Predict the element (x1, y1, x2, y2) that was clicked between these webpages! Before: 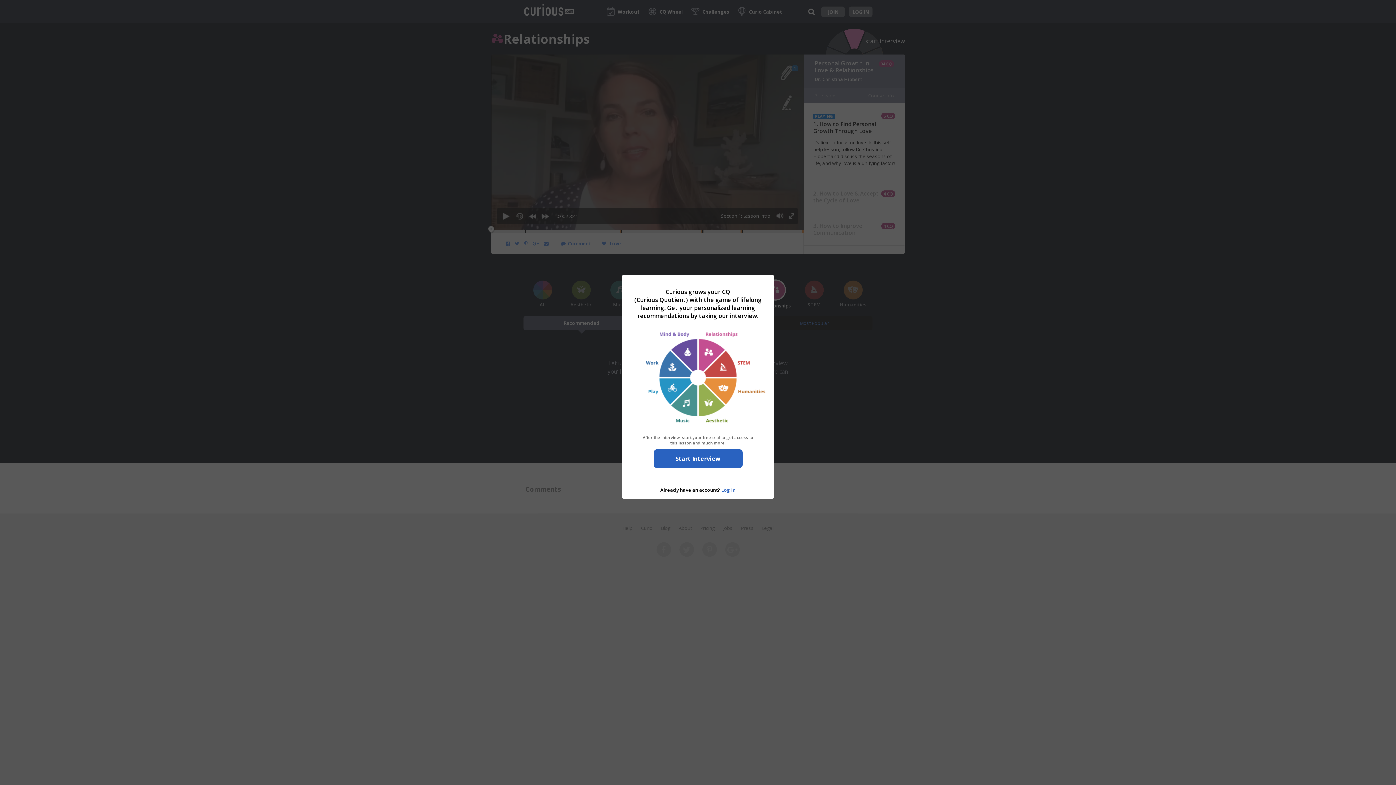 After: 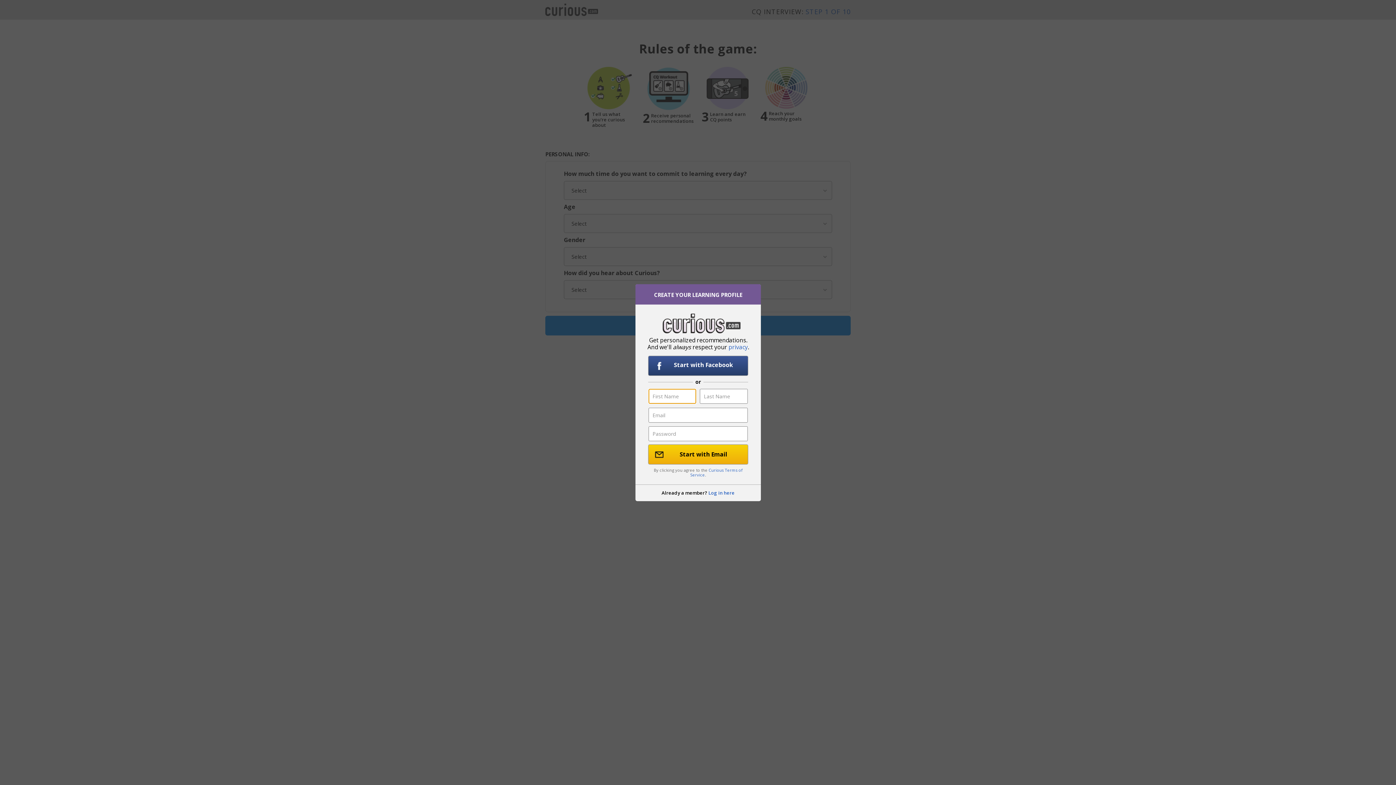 Action: label: Start Interview bbox: (653, 449, 742, 468)